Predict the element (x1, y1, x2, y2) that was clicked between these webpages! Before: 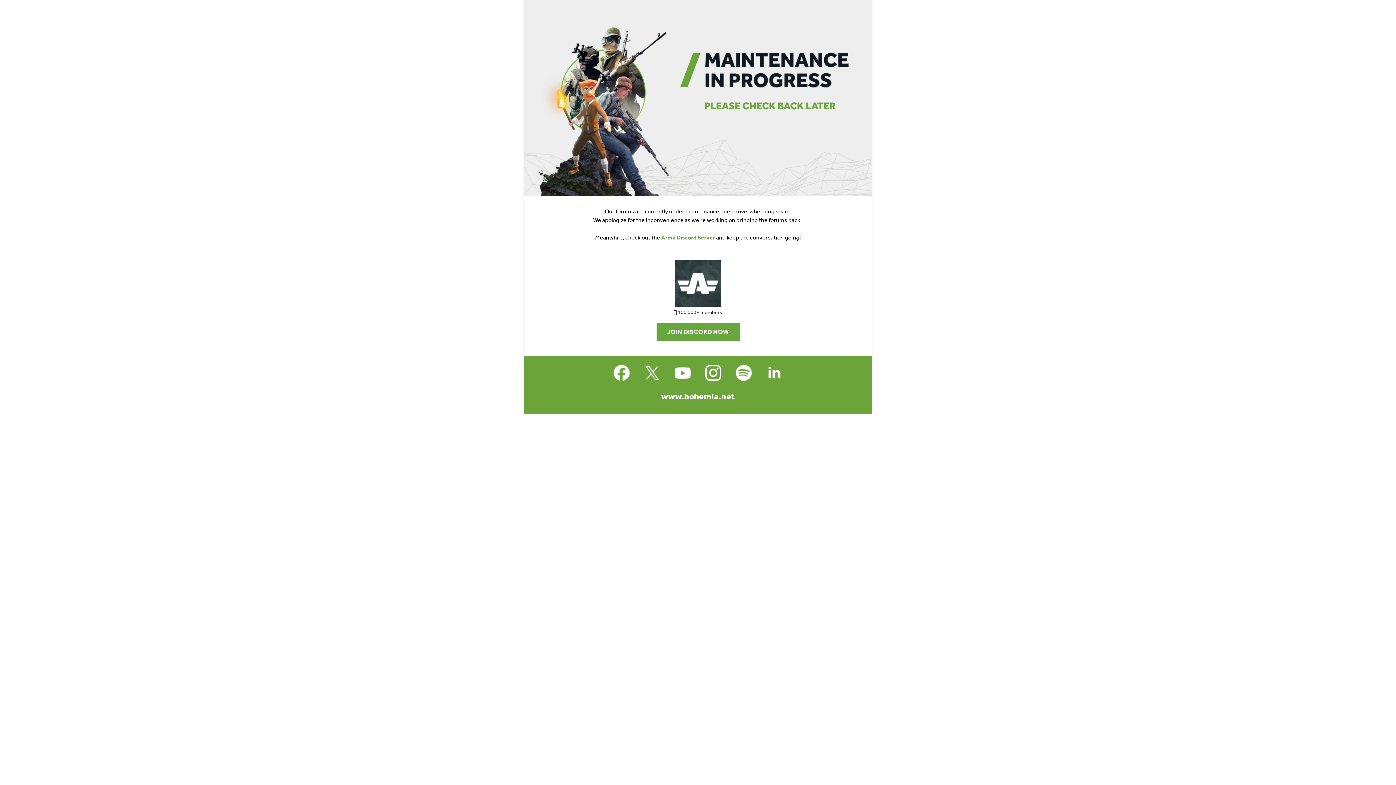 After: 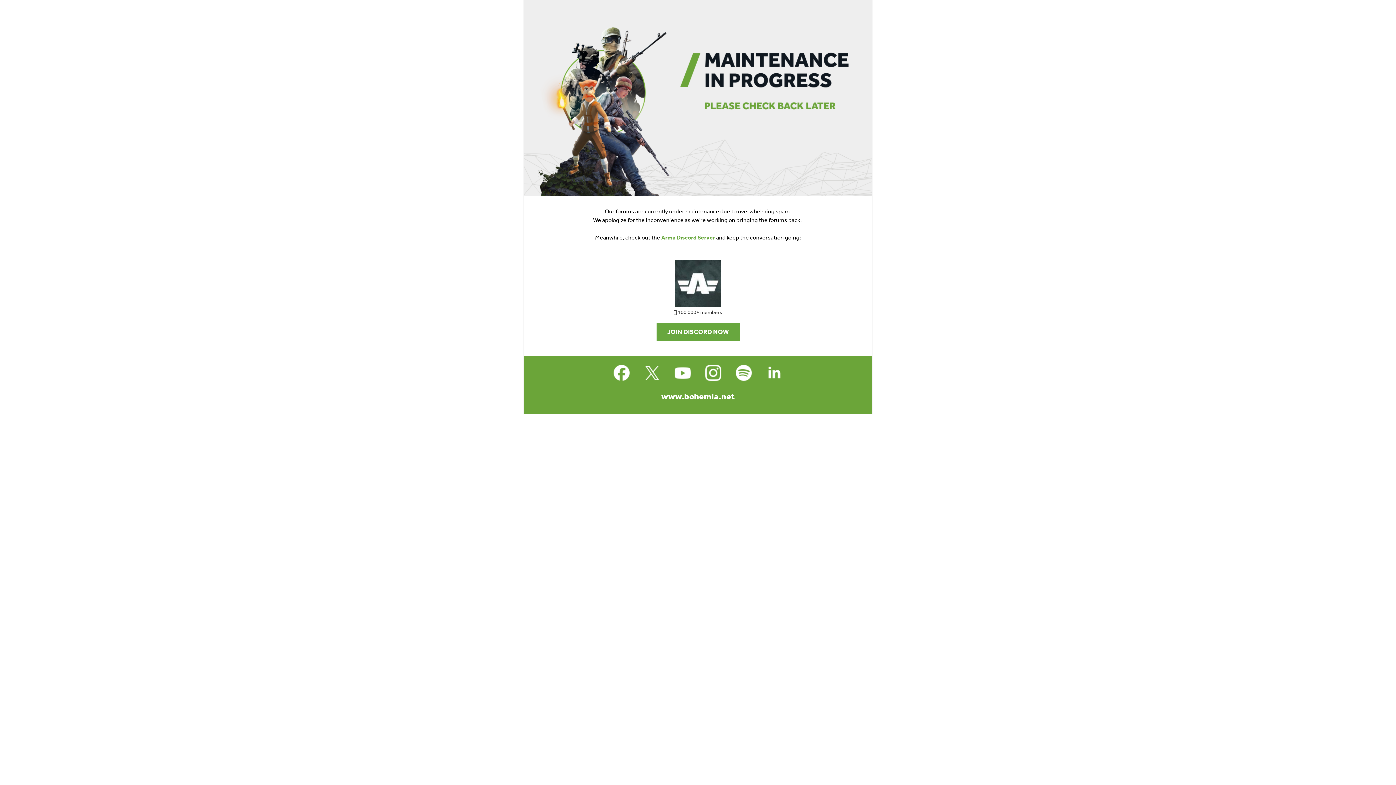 Action: bbox: (701, 361, 725, 384)